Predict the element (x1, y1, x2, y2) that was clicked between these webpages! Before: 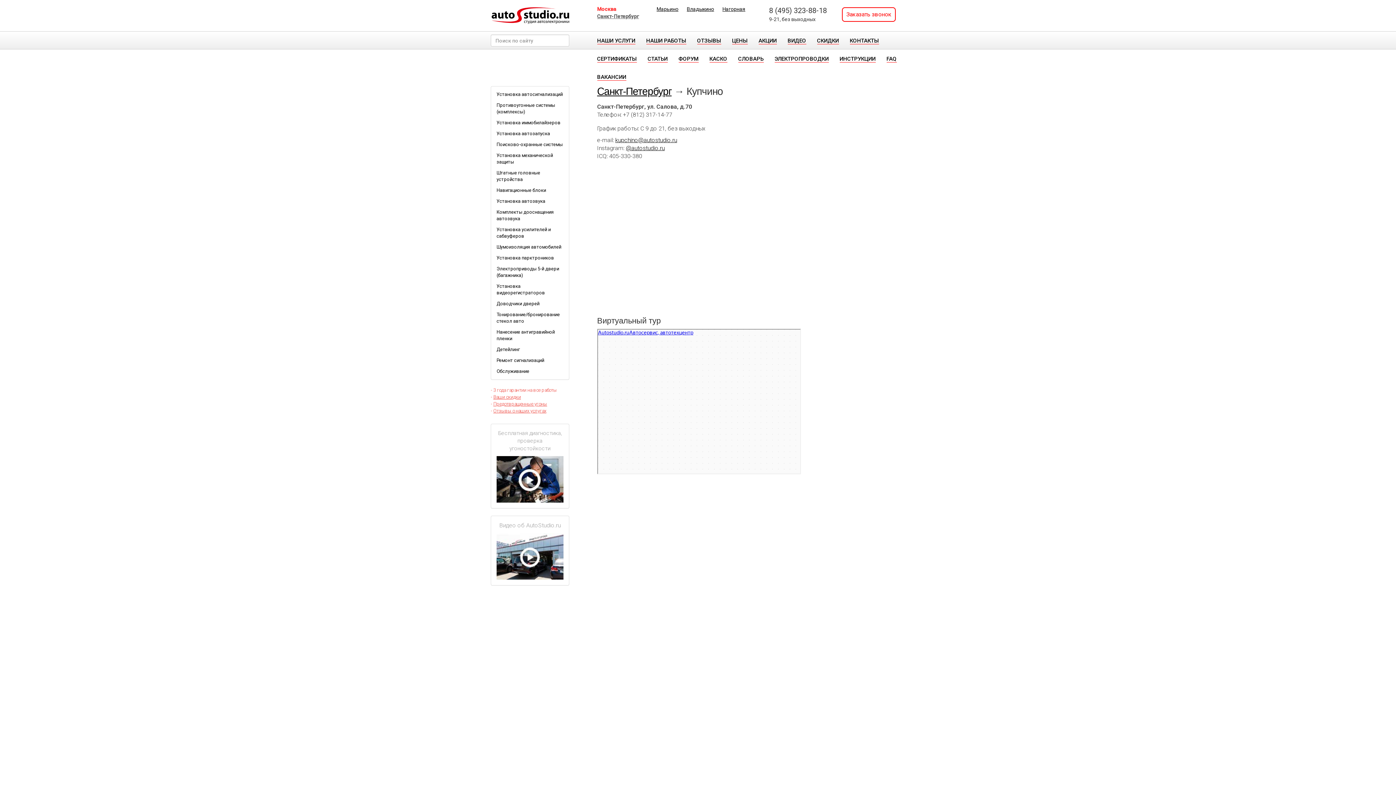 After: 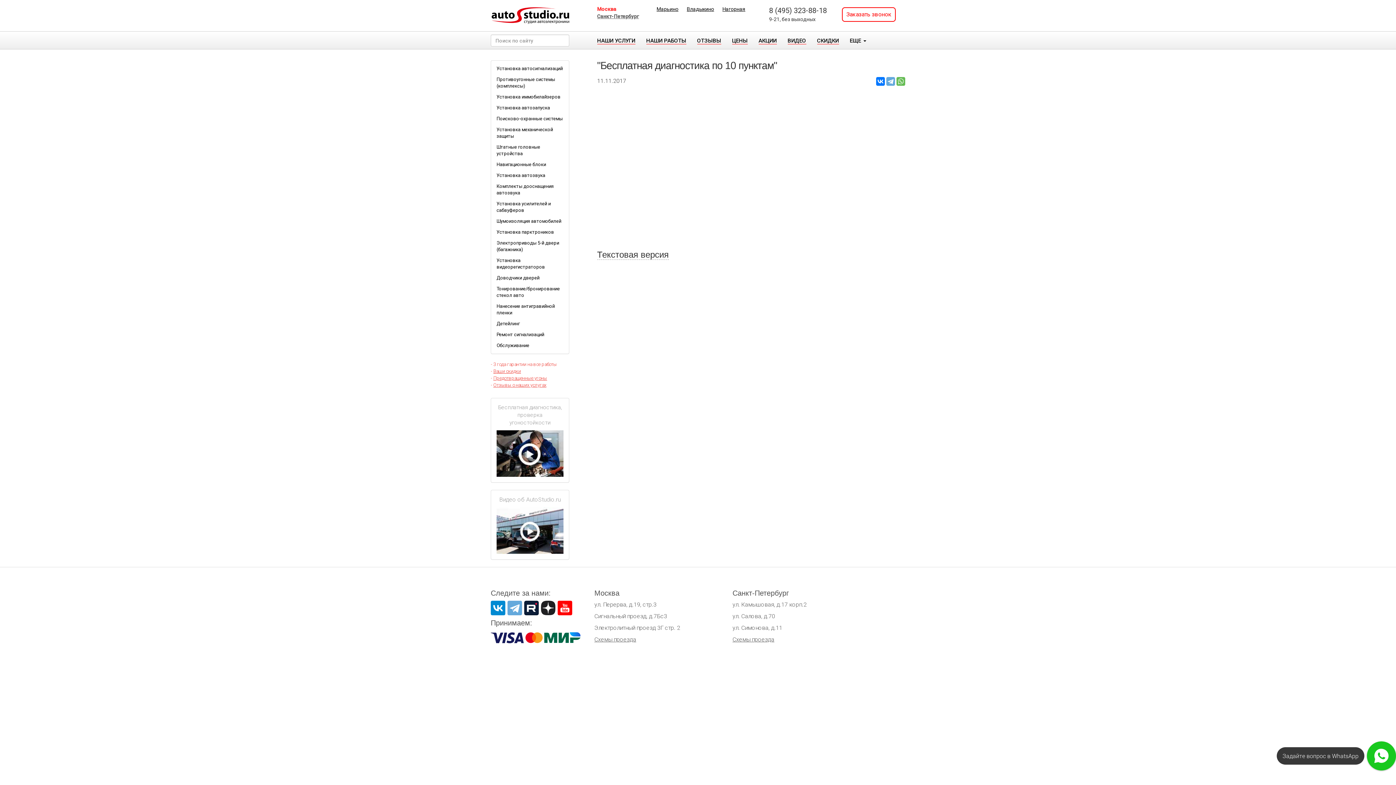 Action: label: Бесплатная диагностика, проверка угоностойкости bbox: (496, 429, 563, 502)